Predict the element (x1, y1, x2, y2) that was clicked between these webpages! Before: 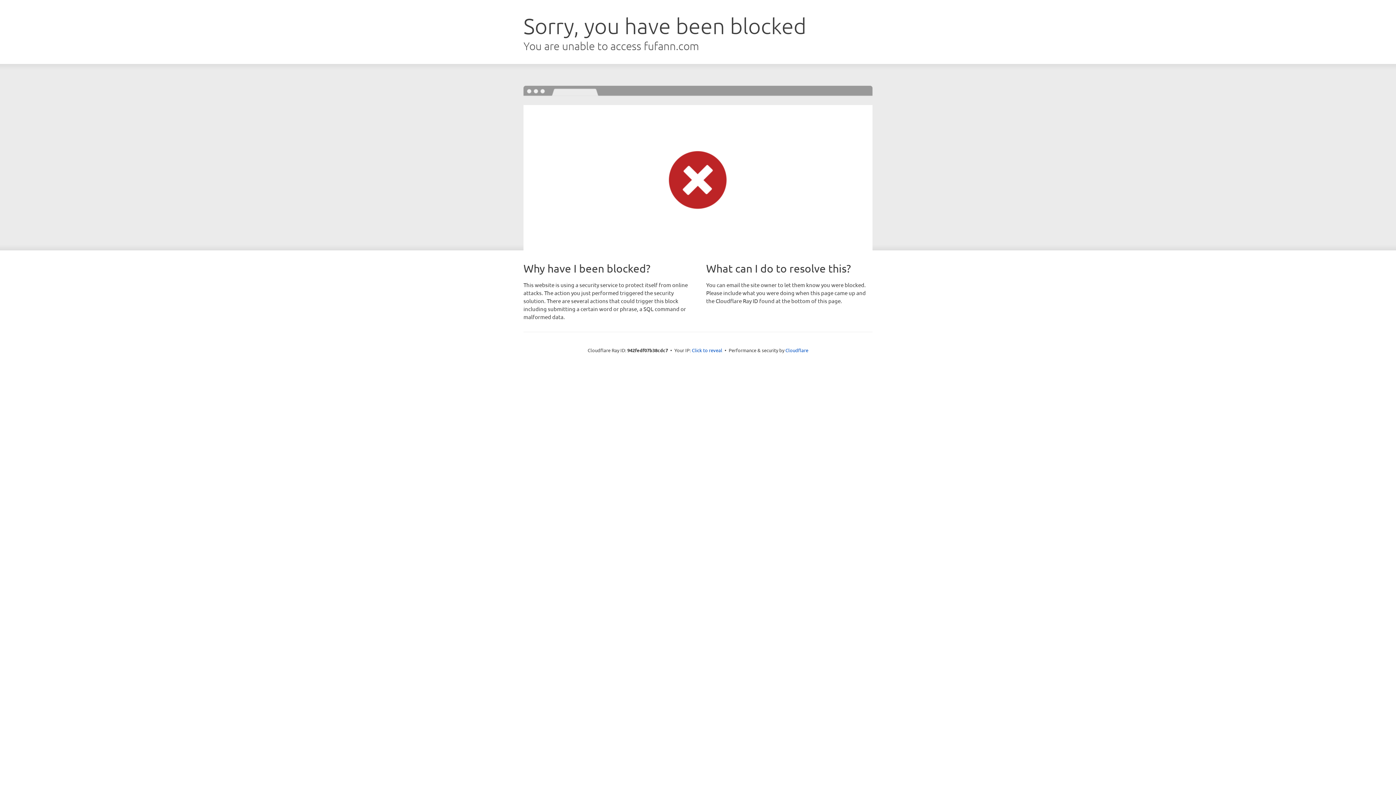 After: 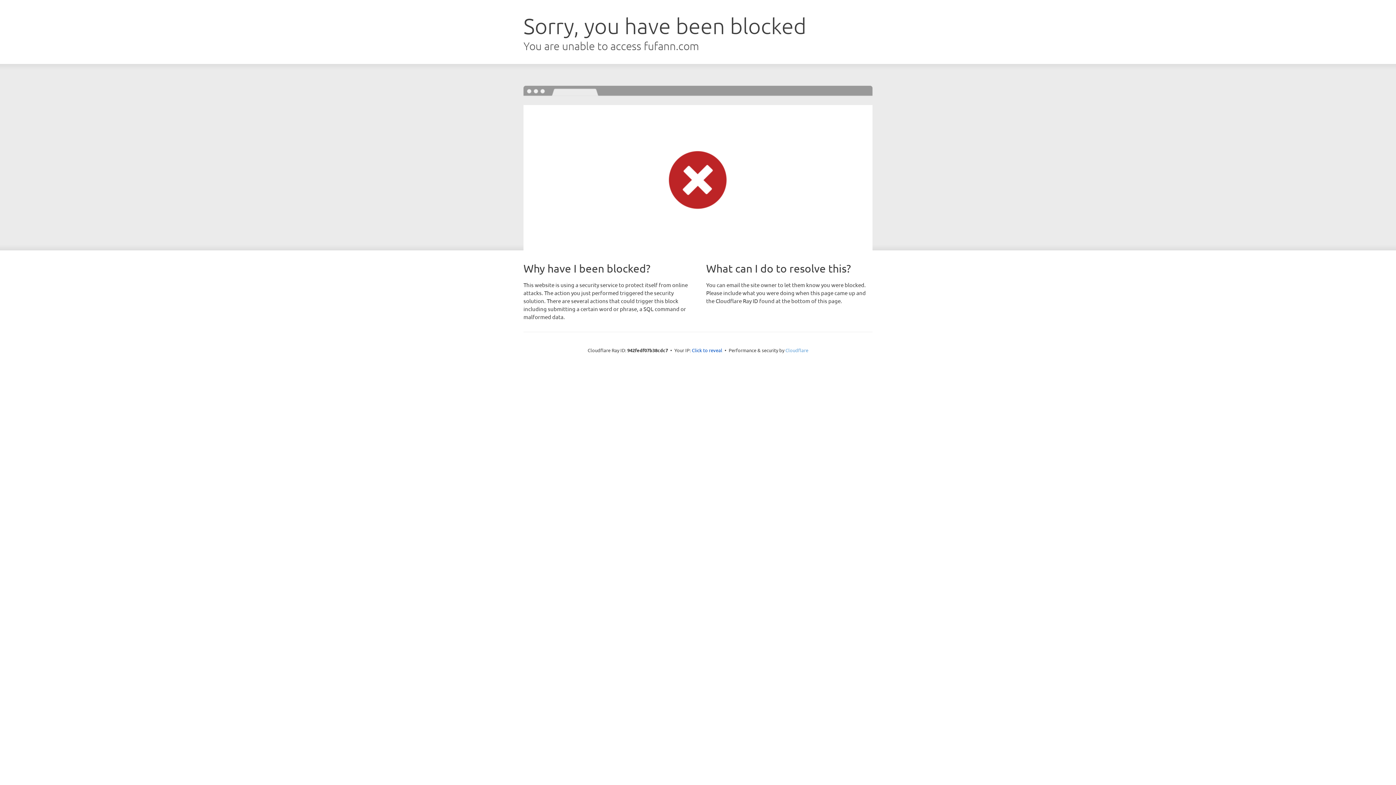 Action: label: Cloudflare bbox: (785, 347, 808, 353)